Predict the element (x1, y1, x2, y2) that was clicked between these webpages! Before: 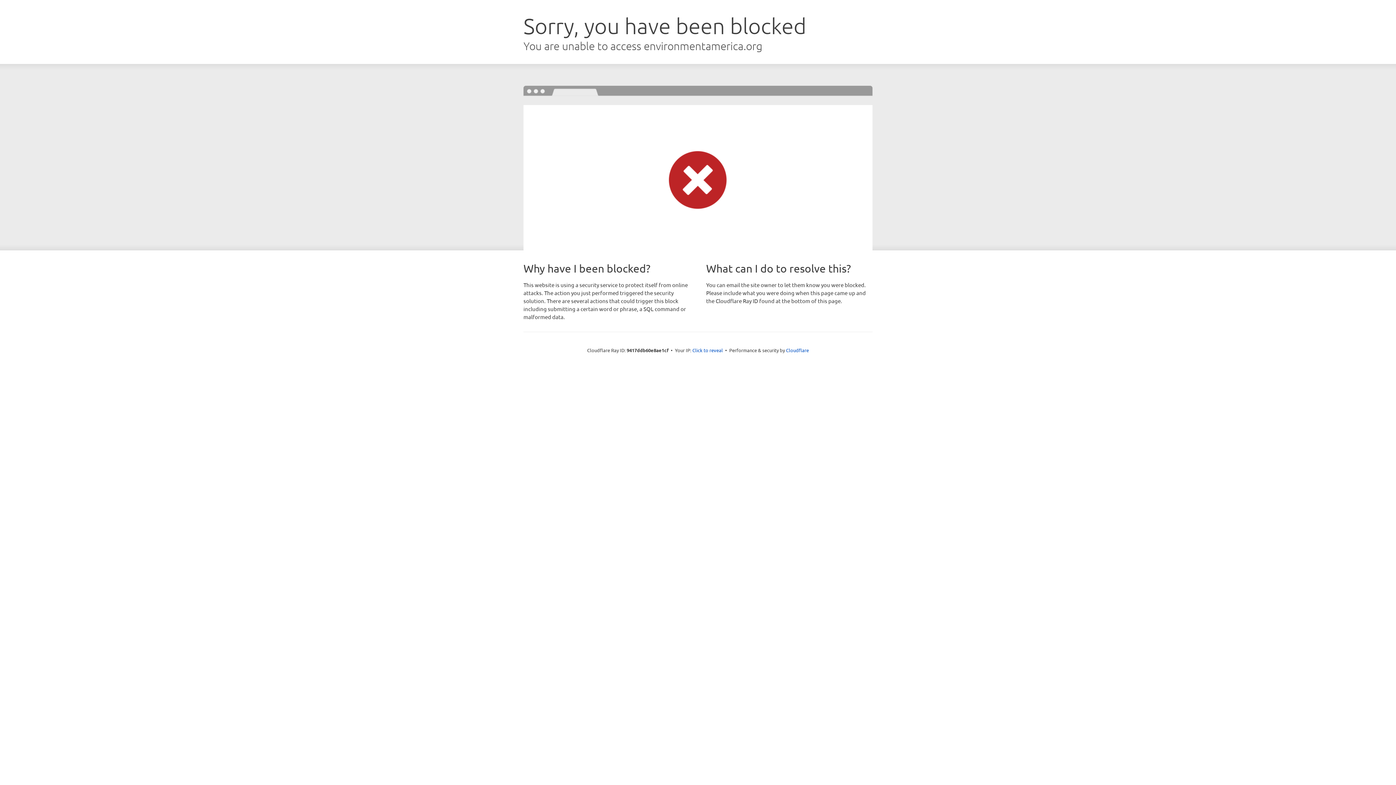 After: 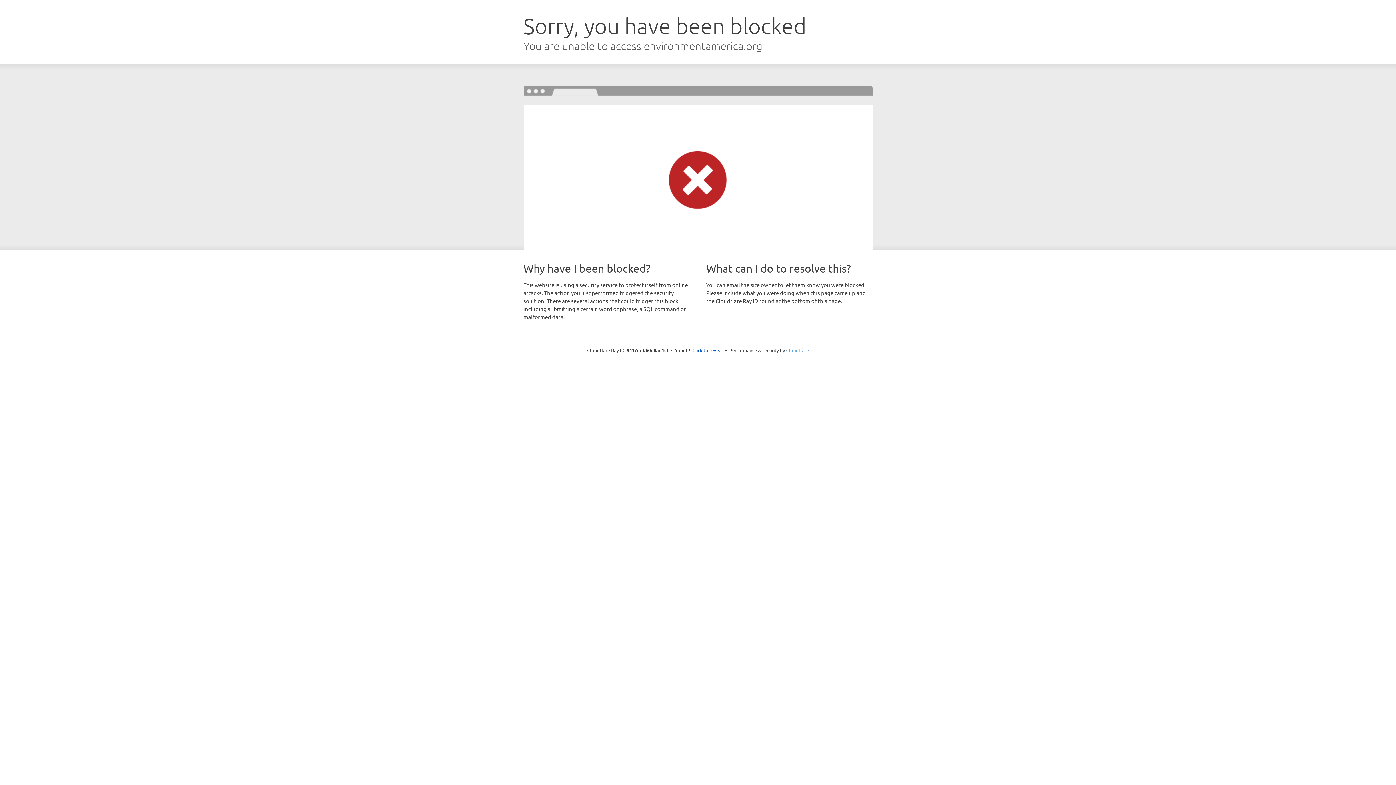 Action: label: Cloudflare bbox: (786, 347, 809, 353)